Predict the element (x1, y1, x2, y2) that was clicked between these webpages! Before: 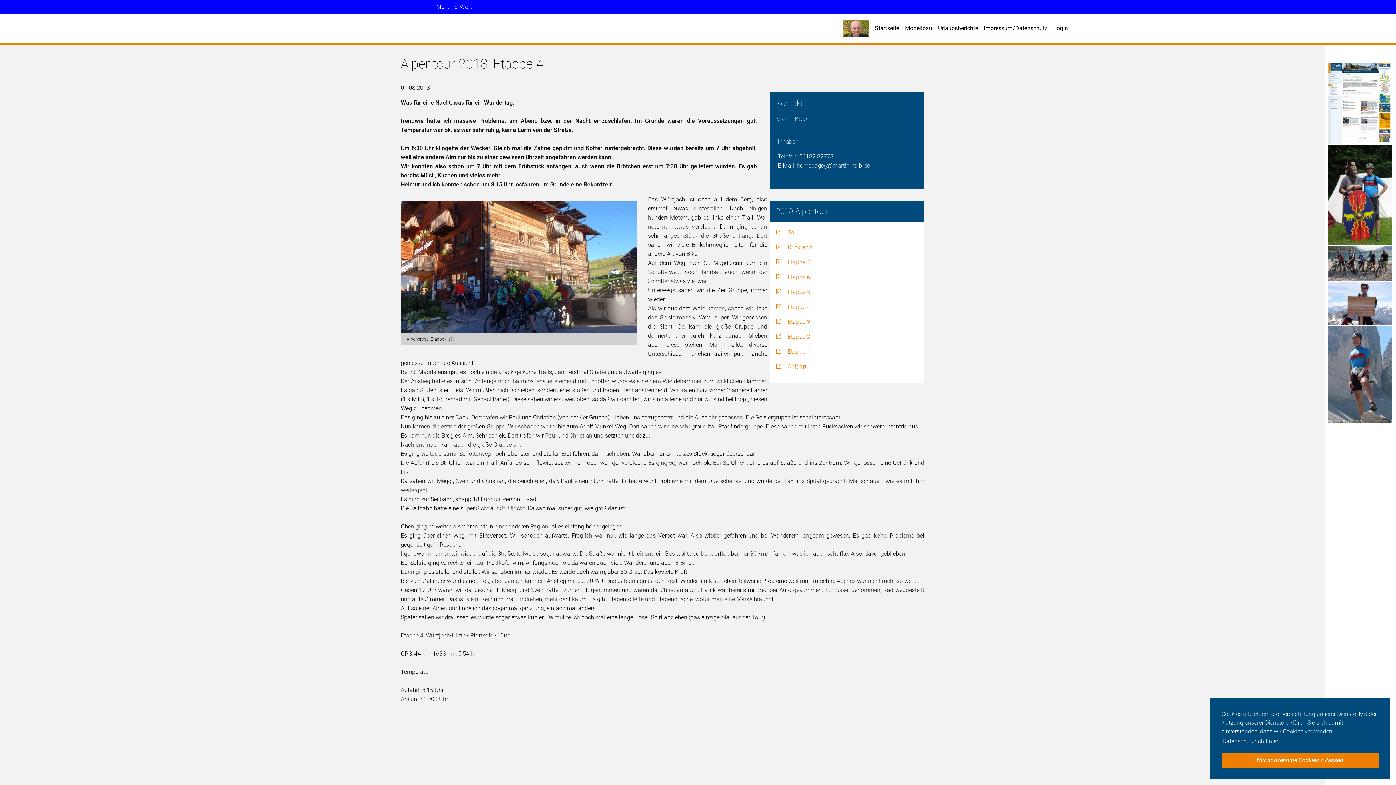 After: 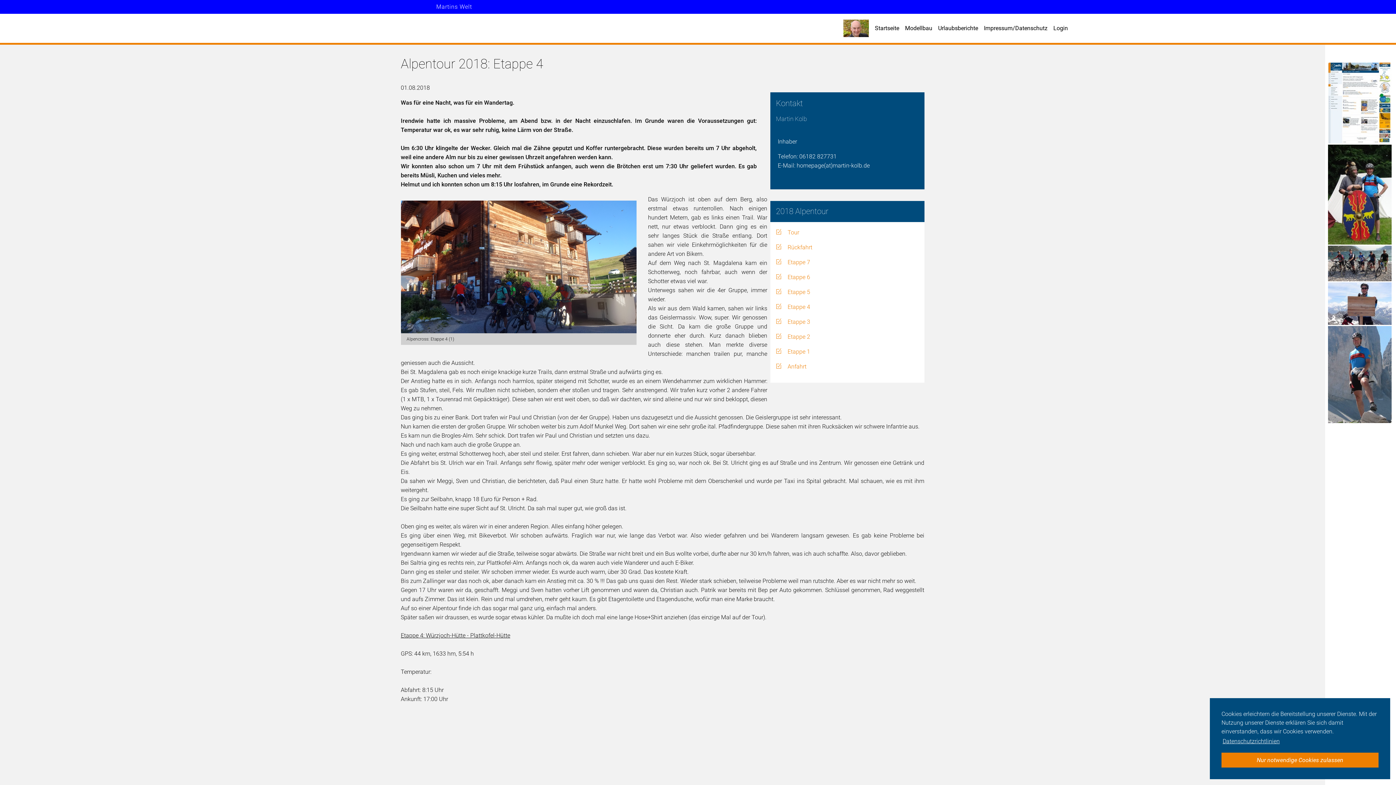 Action: bbox: (1328, 326, 1393, 423)